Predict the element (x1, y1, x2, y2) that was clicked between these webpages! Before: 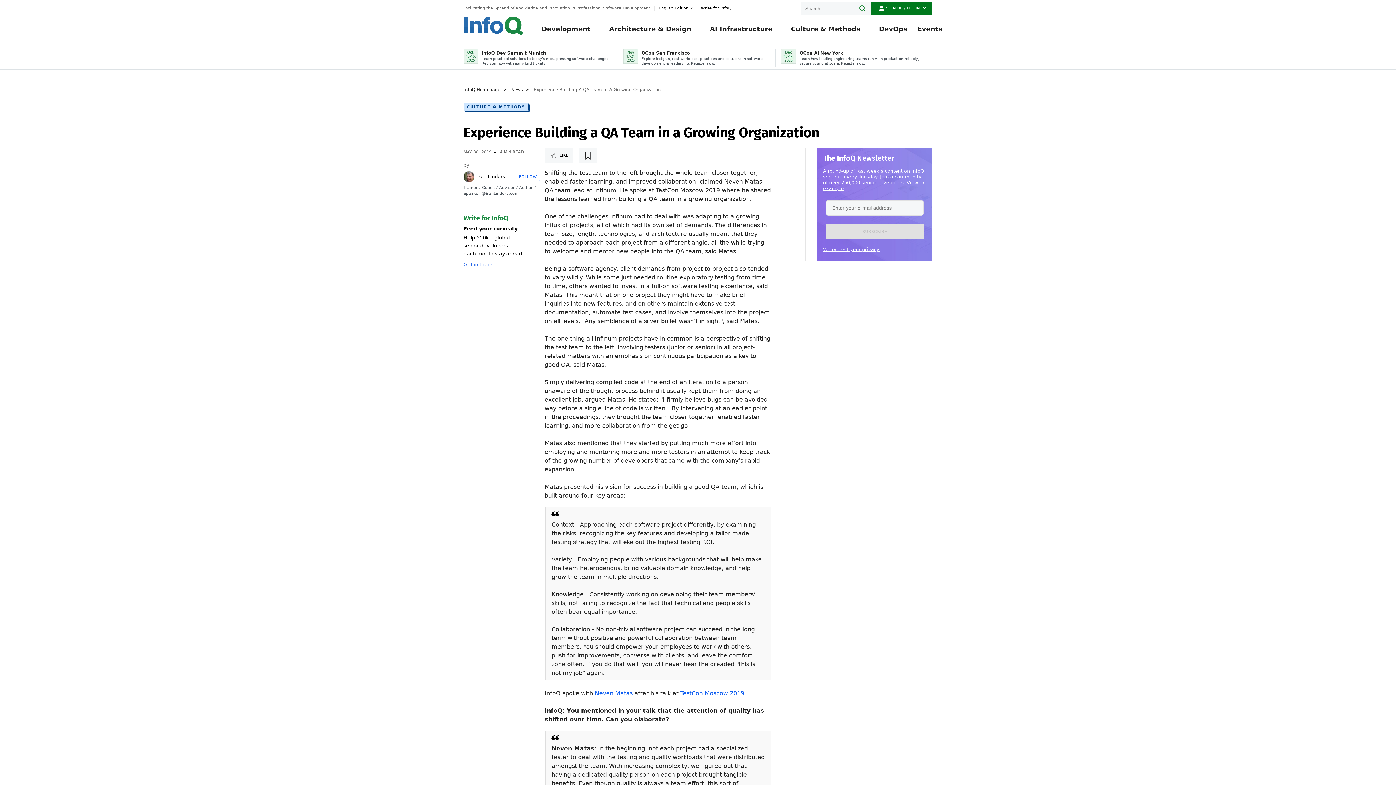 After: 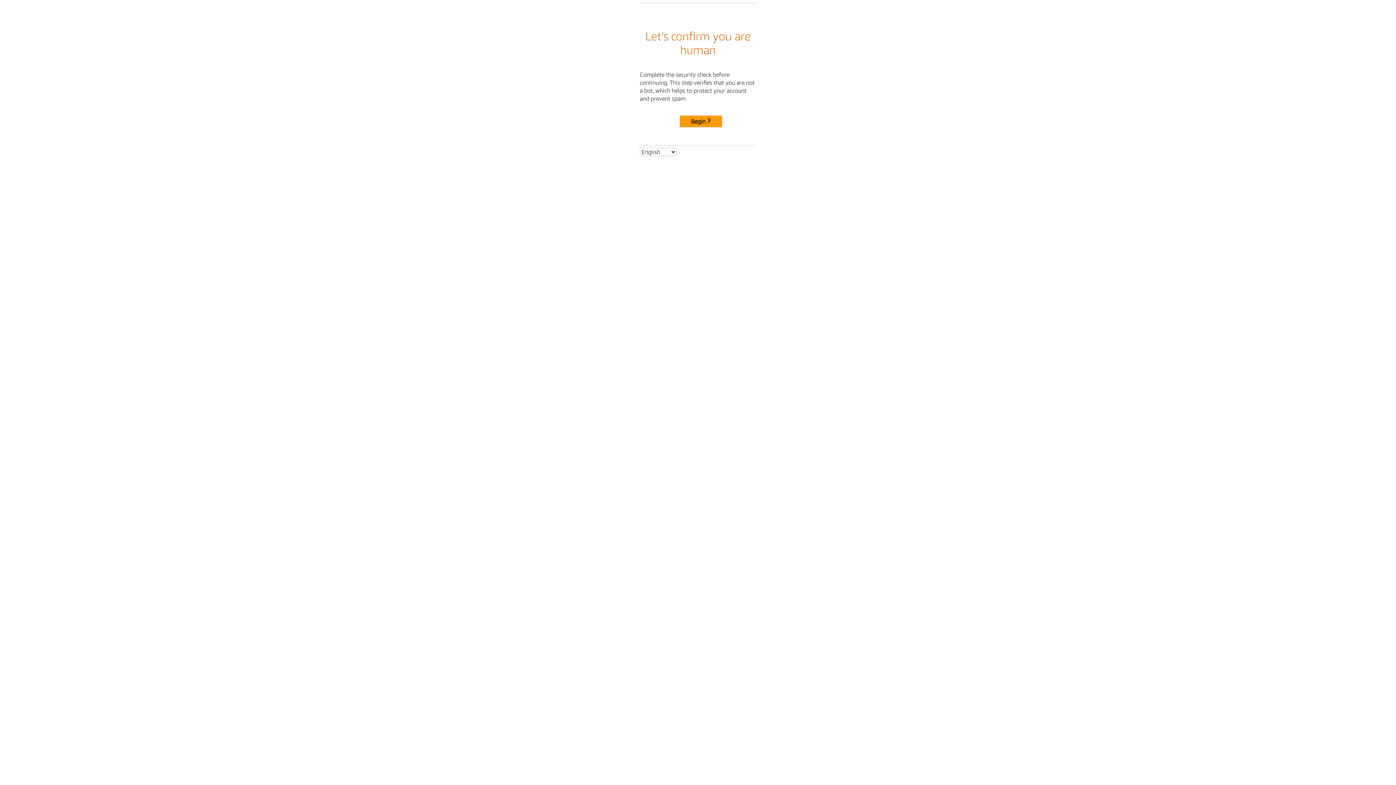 Action: label: Ben Linders bbox: (463, 171, 474, 182)